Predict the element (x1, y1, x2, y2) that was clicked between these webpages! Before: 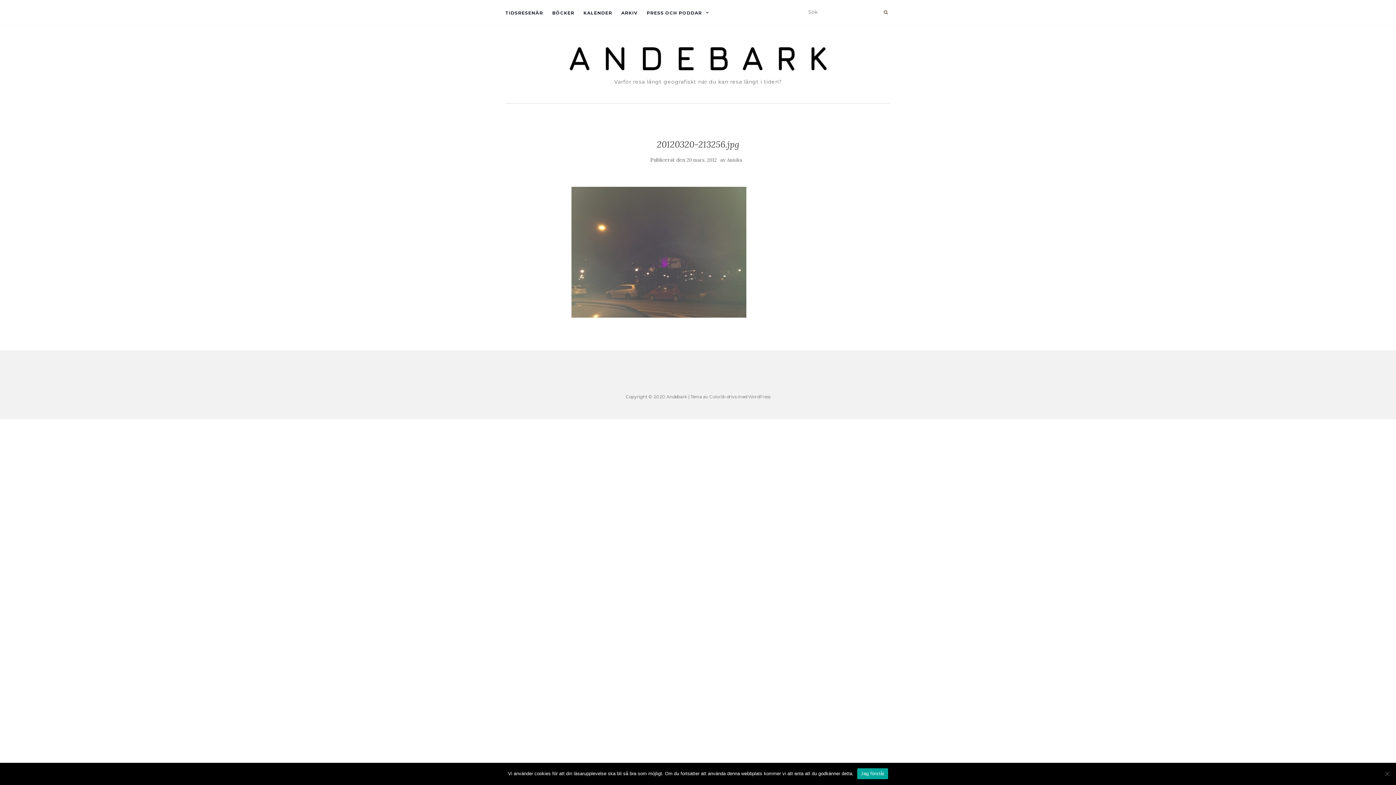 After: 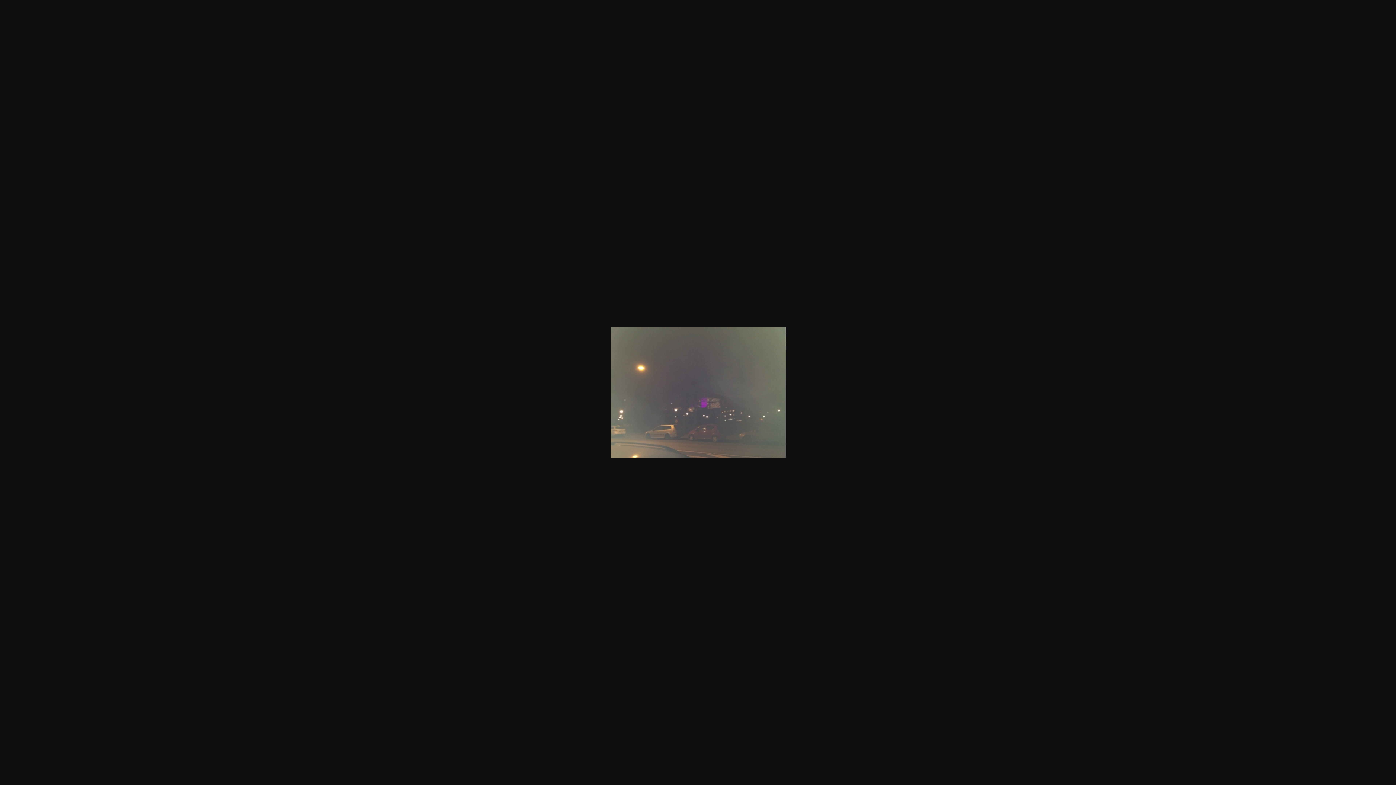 Action: bbox: (571, 248, 746, 254)